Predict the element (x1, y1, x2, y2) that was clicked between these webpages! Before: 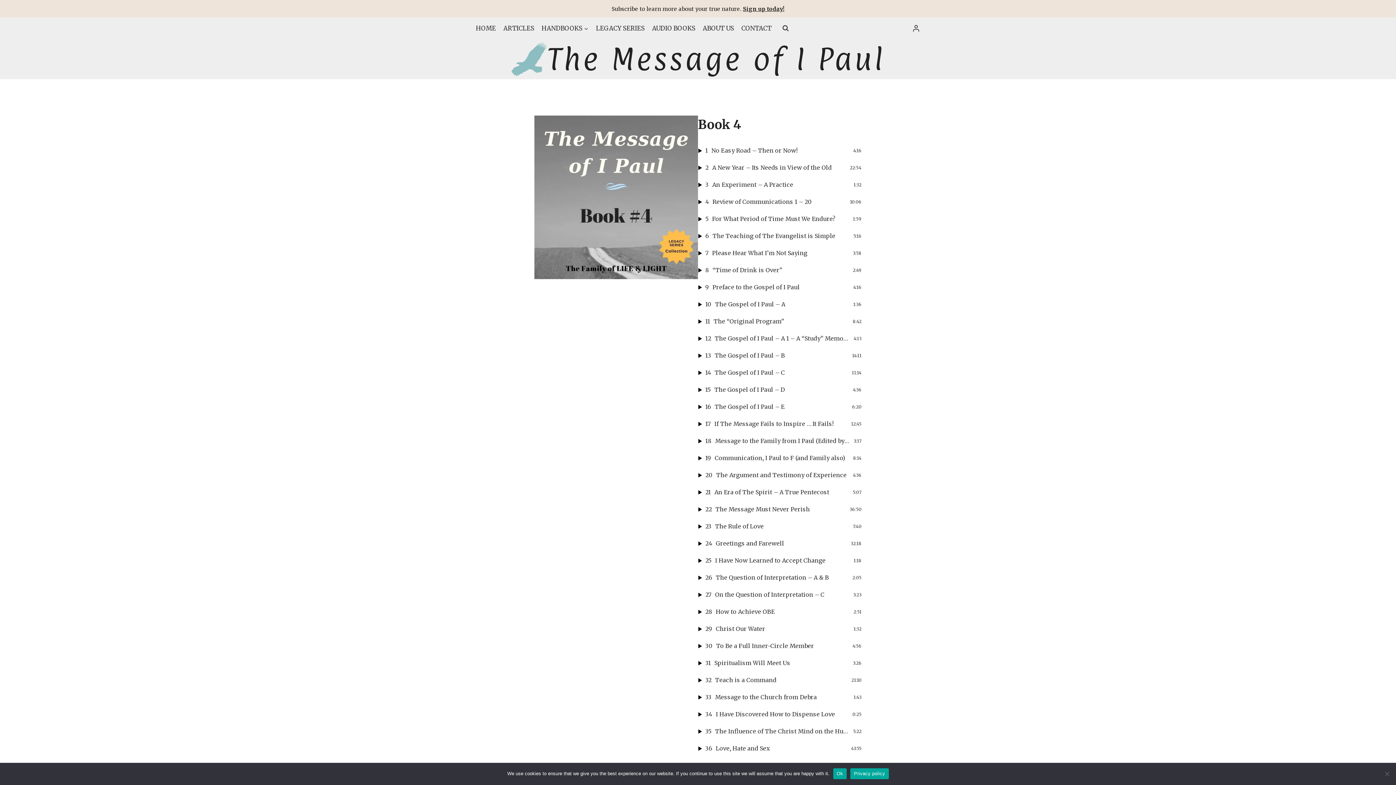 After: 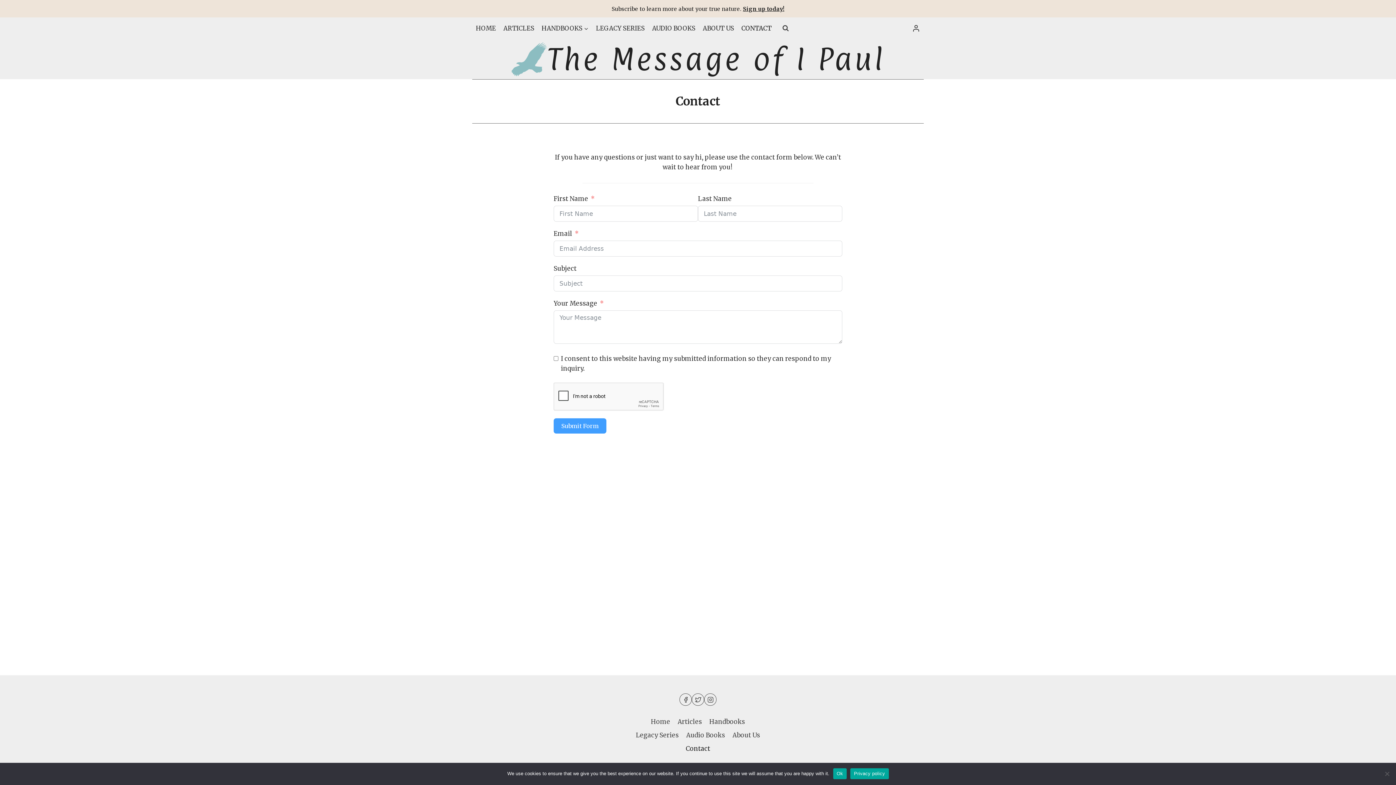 Action: bbox: (737, 19, 775, 36) label: CONTACT